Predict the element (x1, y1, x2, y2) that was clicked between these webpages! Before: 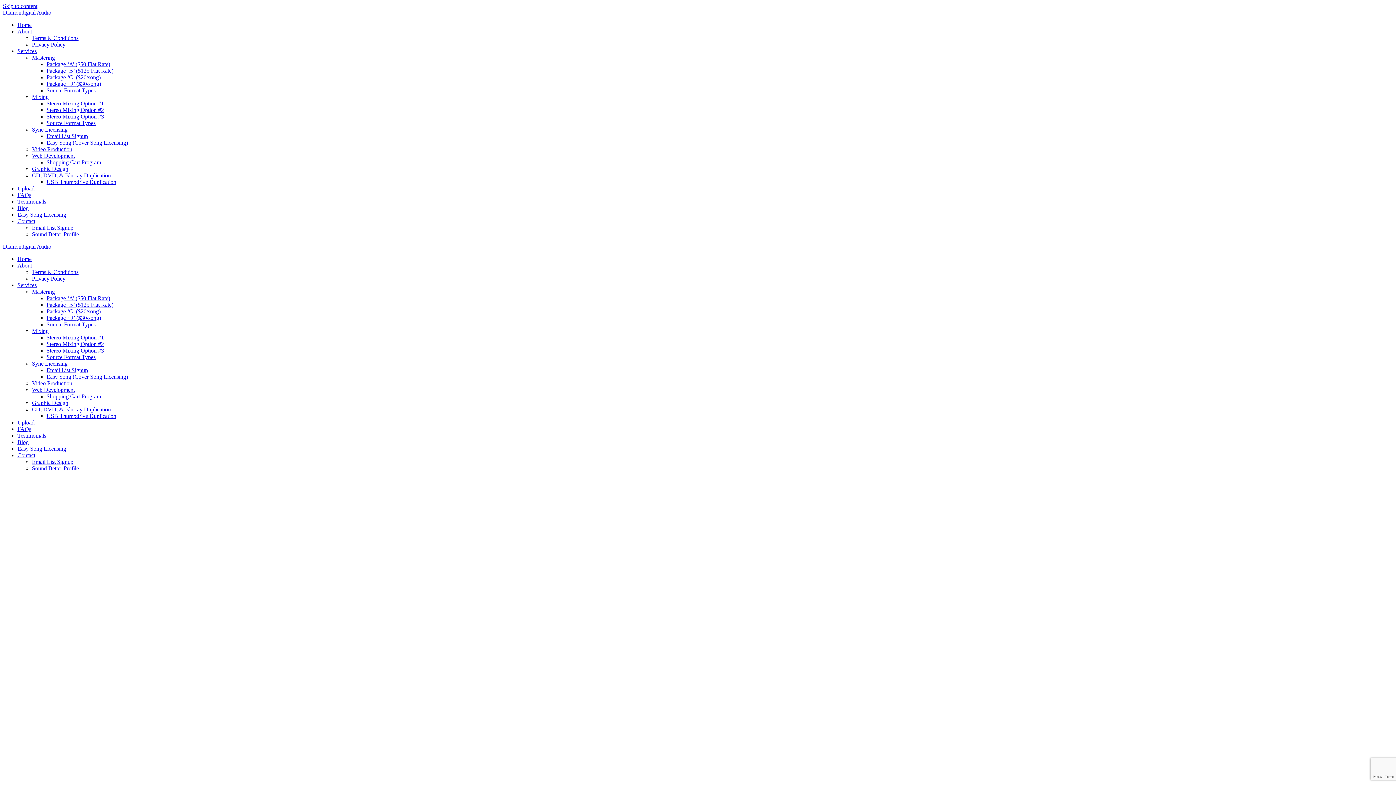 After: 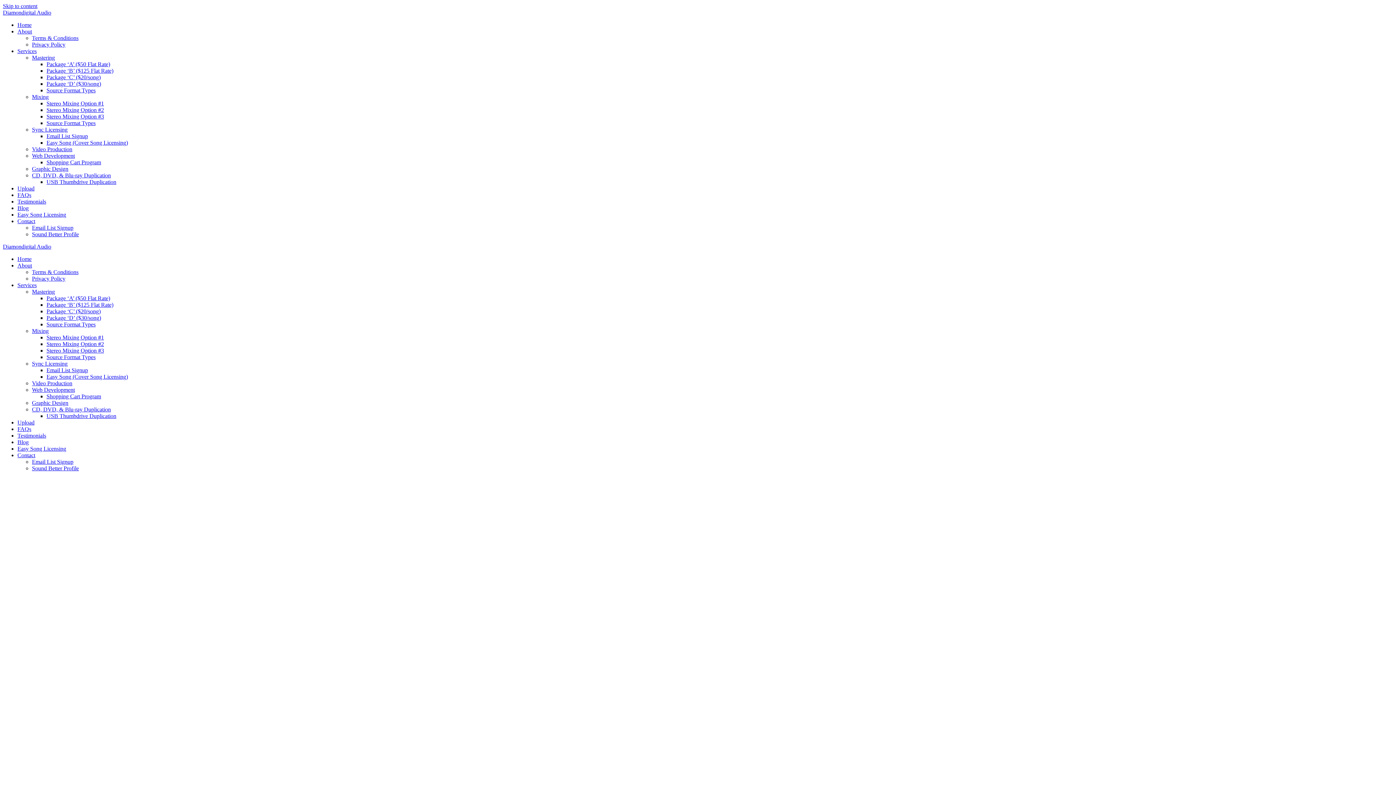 Action: label: USB Thumbdrive Duplication bbox: (46, 178, 116, 185)